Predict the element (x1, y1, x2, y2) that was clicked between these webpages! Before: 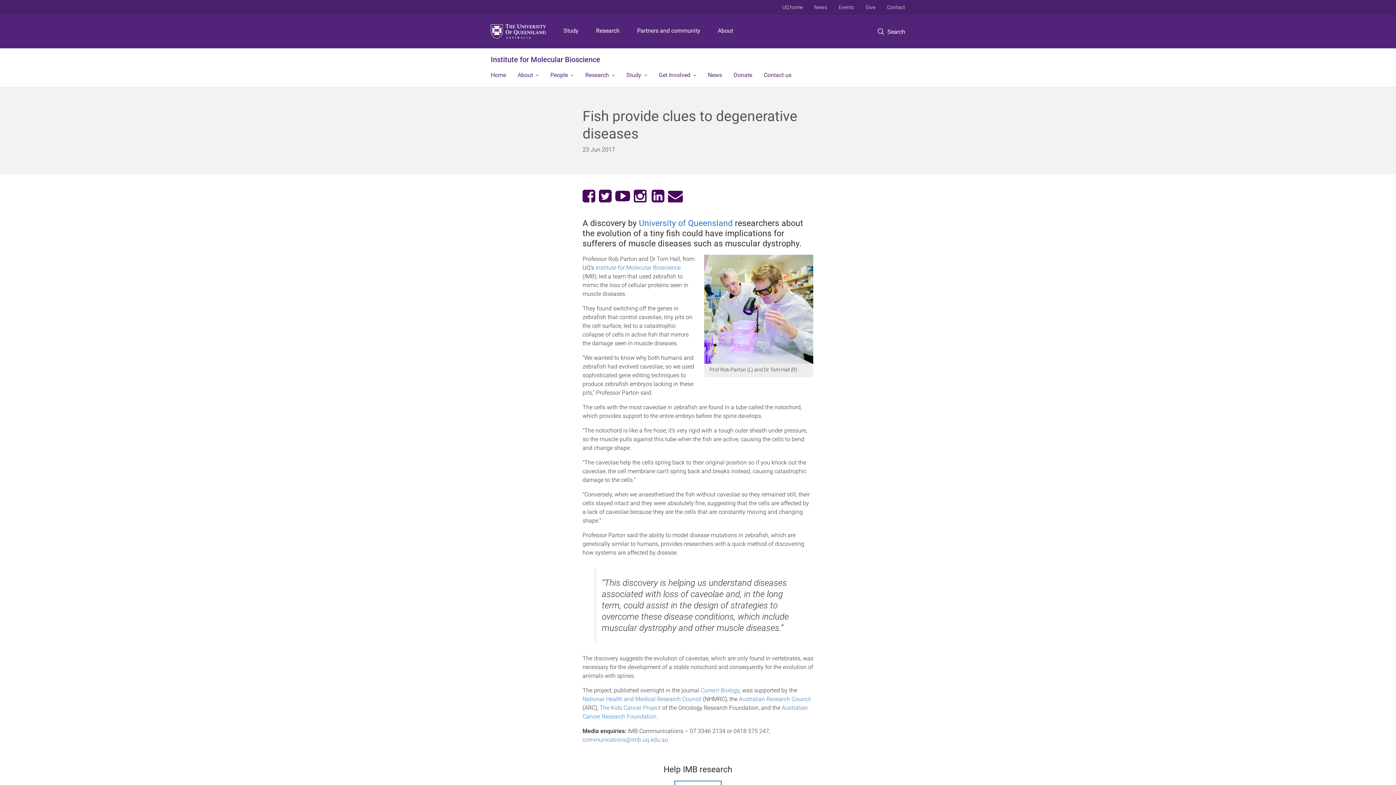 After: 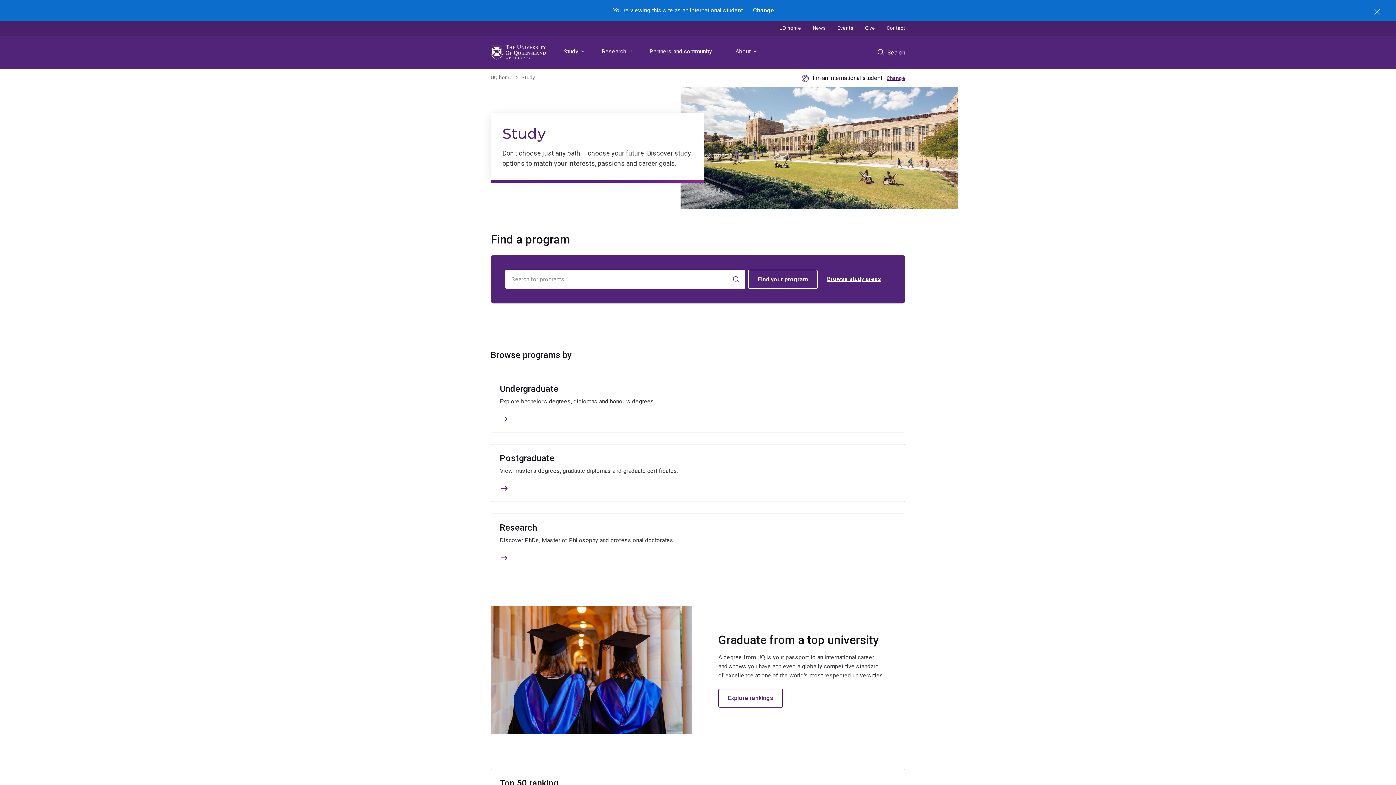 Action: bbox: (560, 14, 581, 48) label: Study